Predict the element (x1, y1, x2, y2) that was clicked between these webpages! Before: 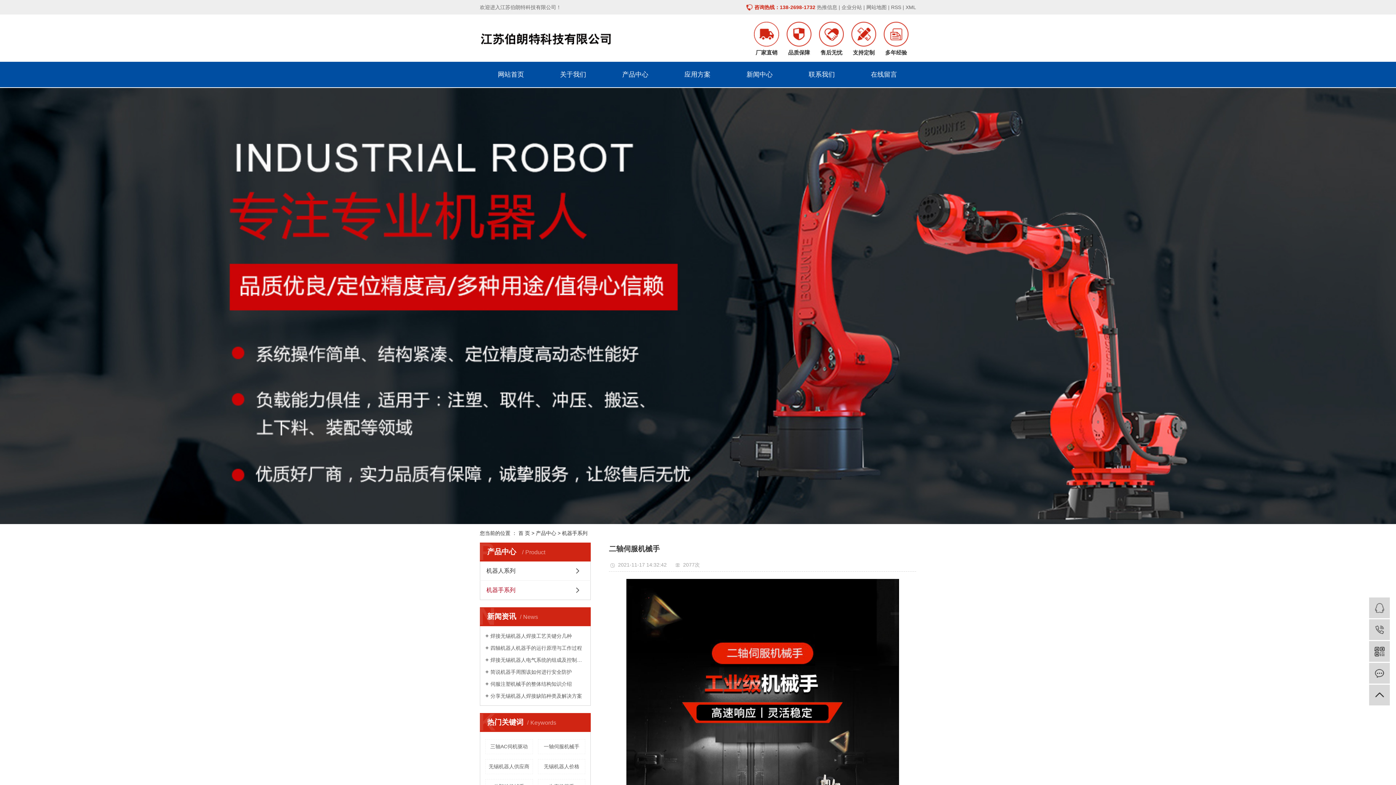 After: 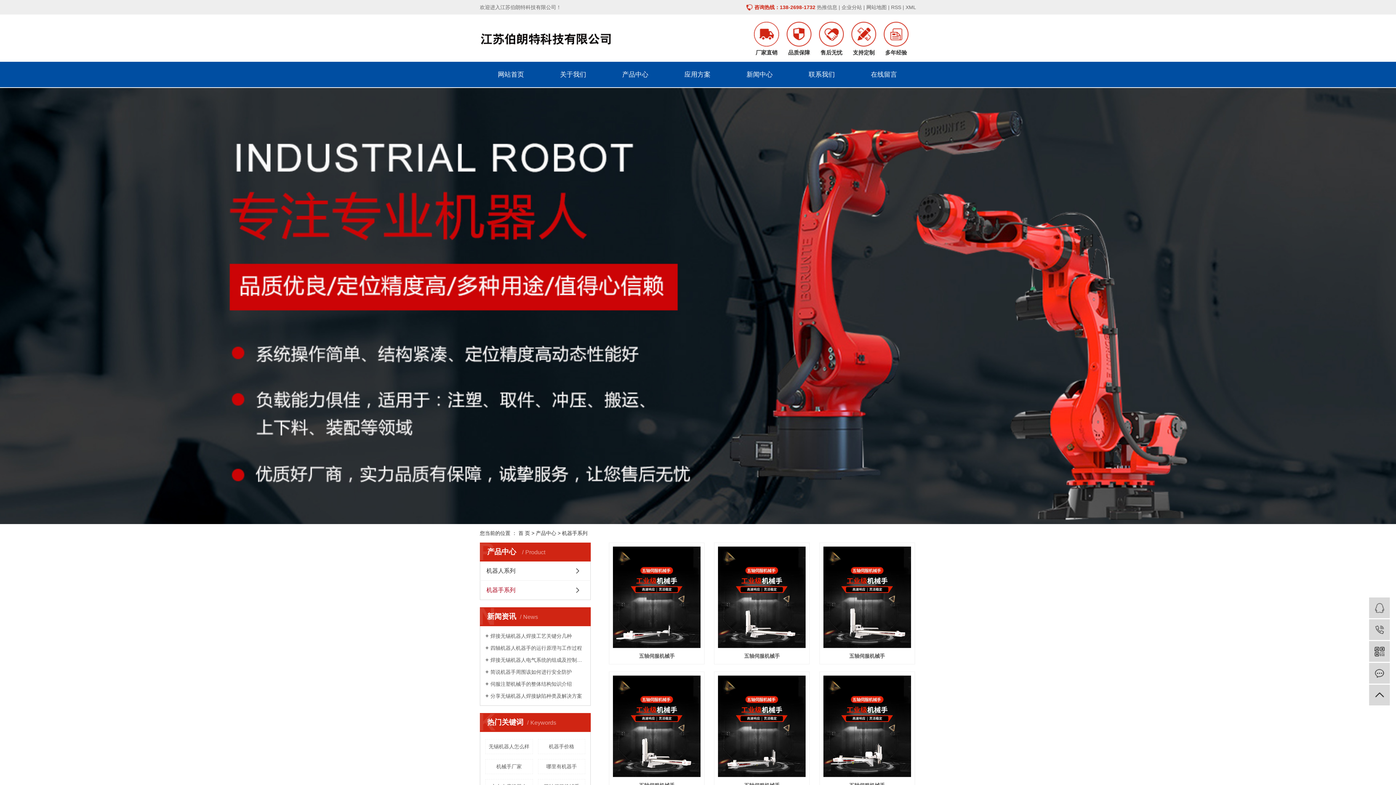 Action: bbox: (562, 530, 587, 536) label: 机器手系列